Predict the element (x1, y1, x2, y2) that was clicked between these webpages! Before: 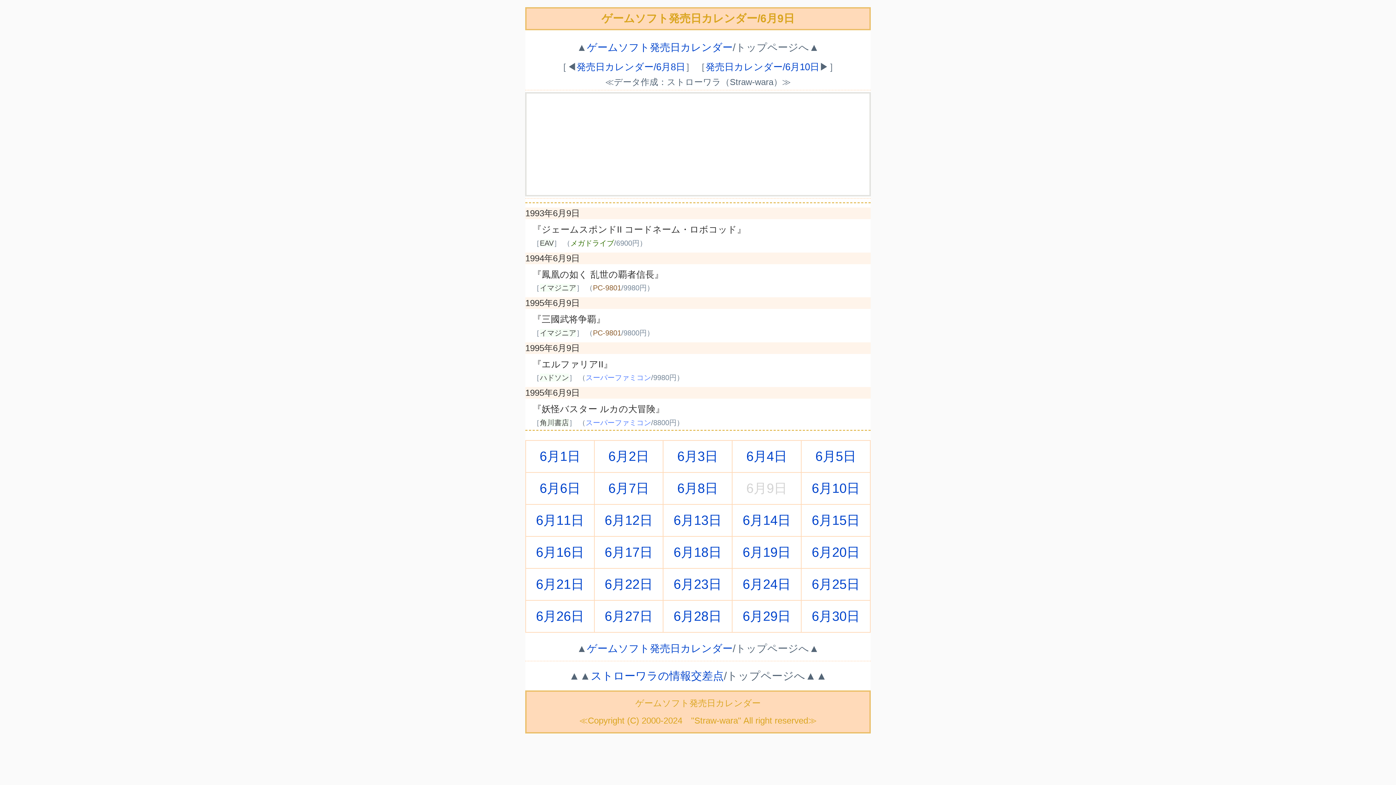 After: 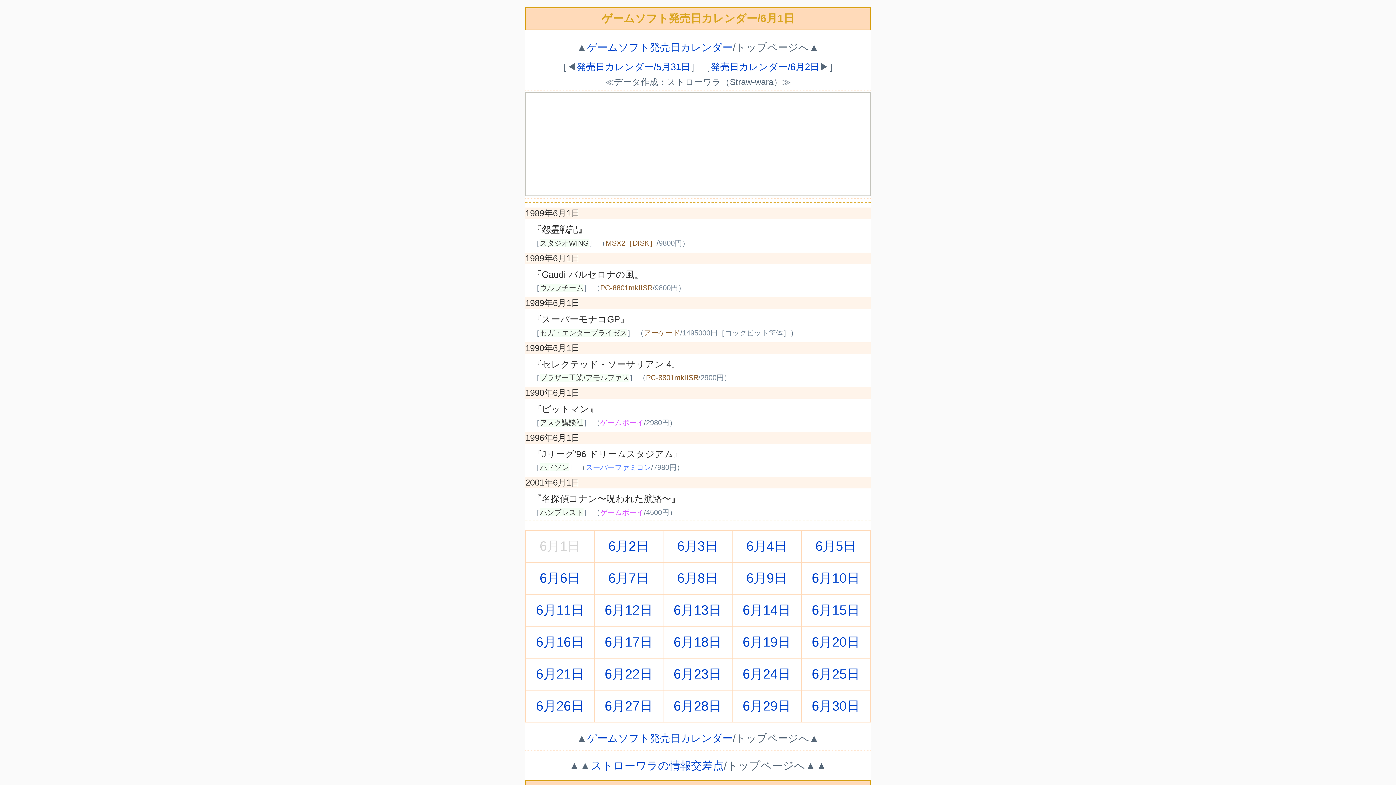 Action: bbox: (539, 448, 580, 463) label: 6月1日